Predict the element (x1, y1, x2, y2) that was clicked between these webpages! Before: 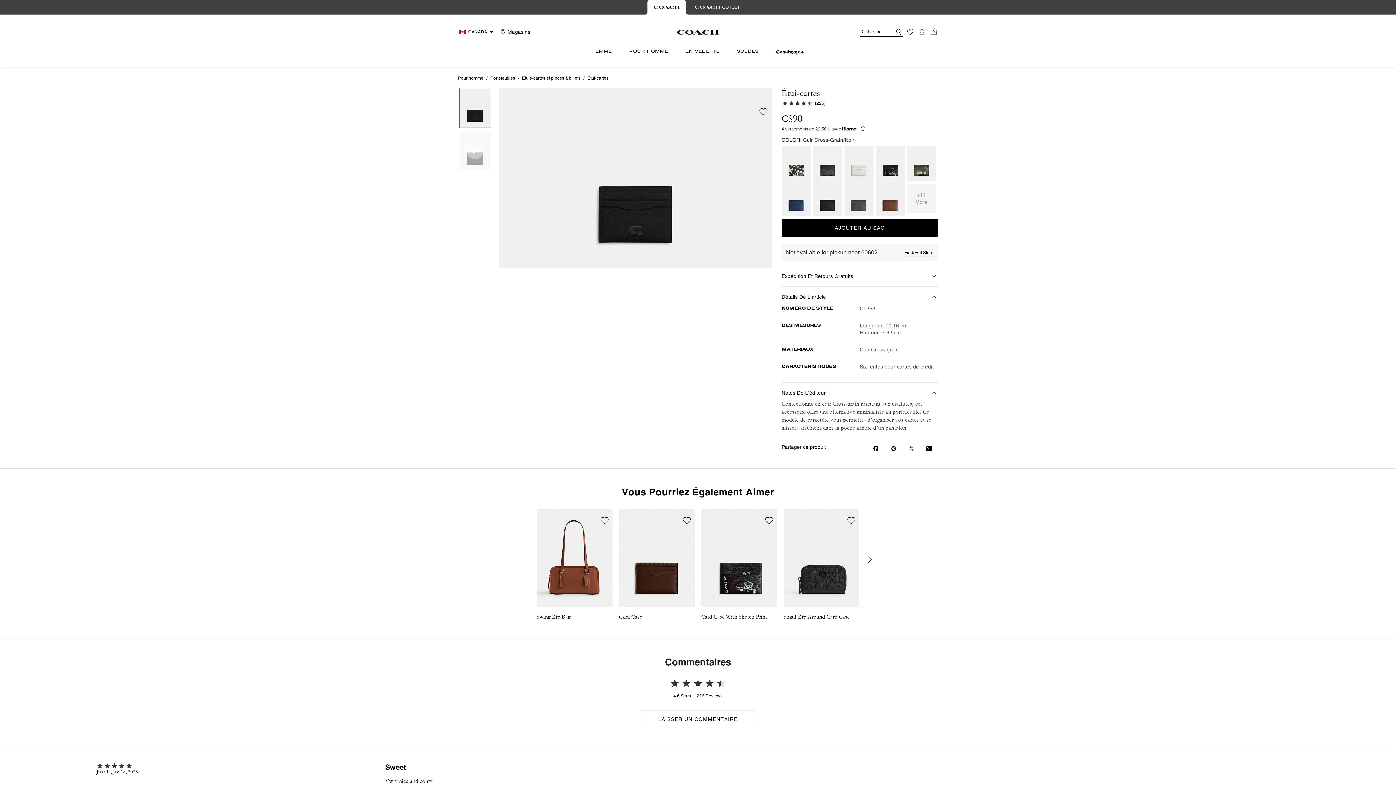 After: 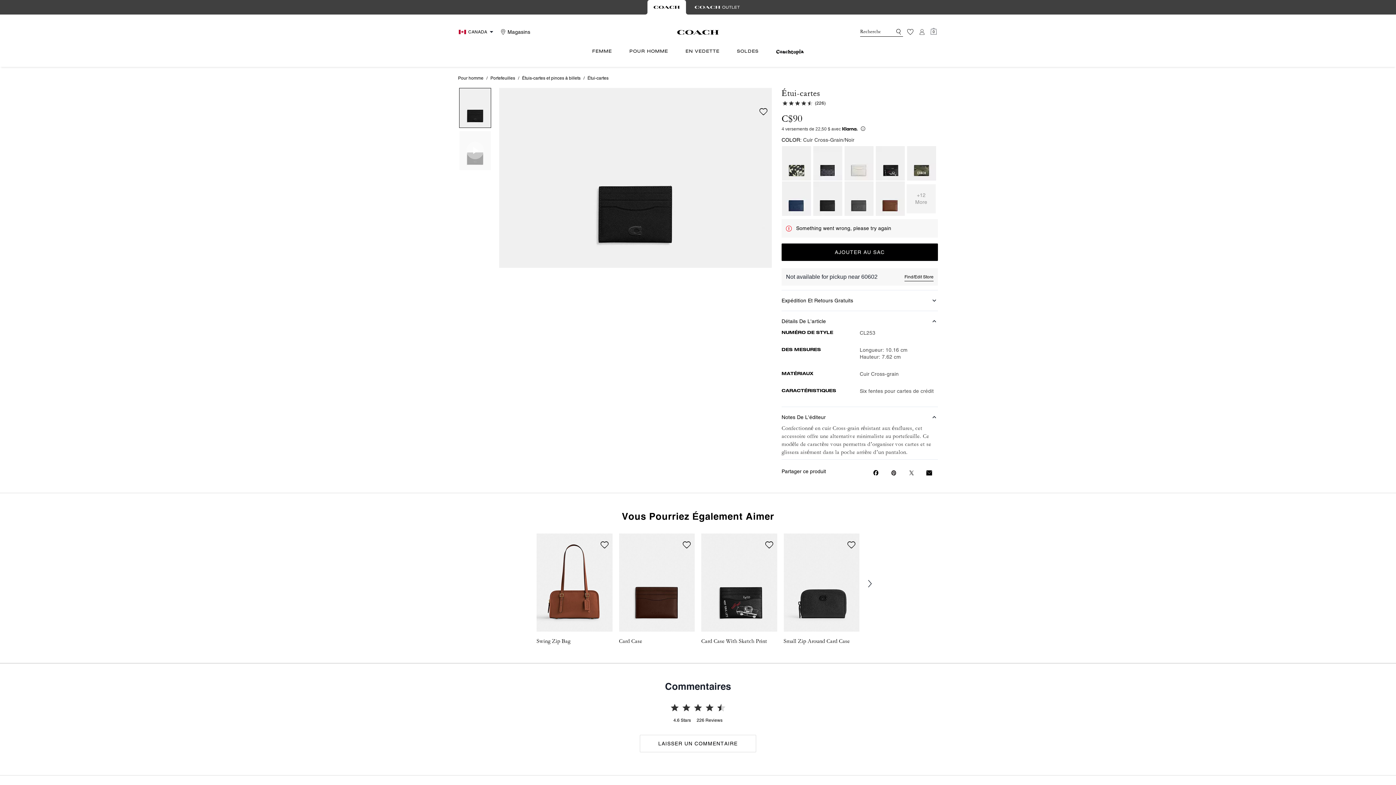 Action: label: AJOUTER AU SAC bbox: (781, 219, 938, 236)